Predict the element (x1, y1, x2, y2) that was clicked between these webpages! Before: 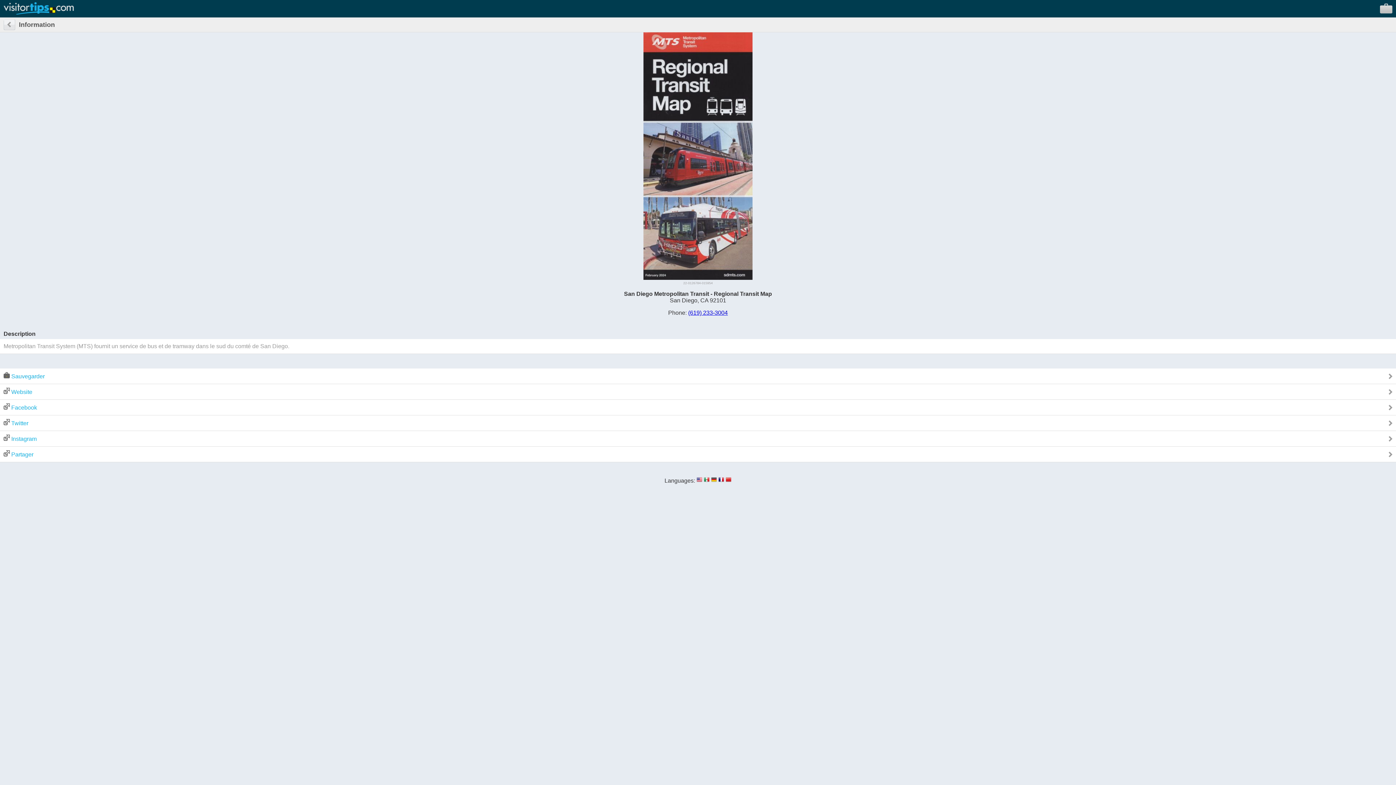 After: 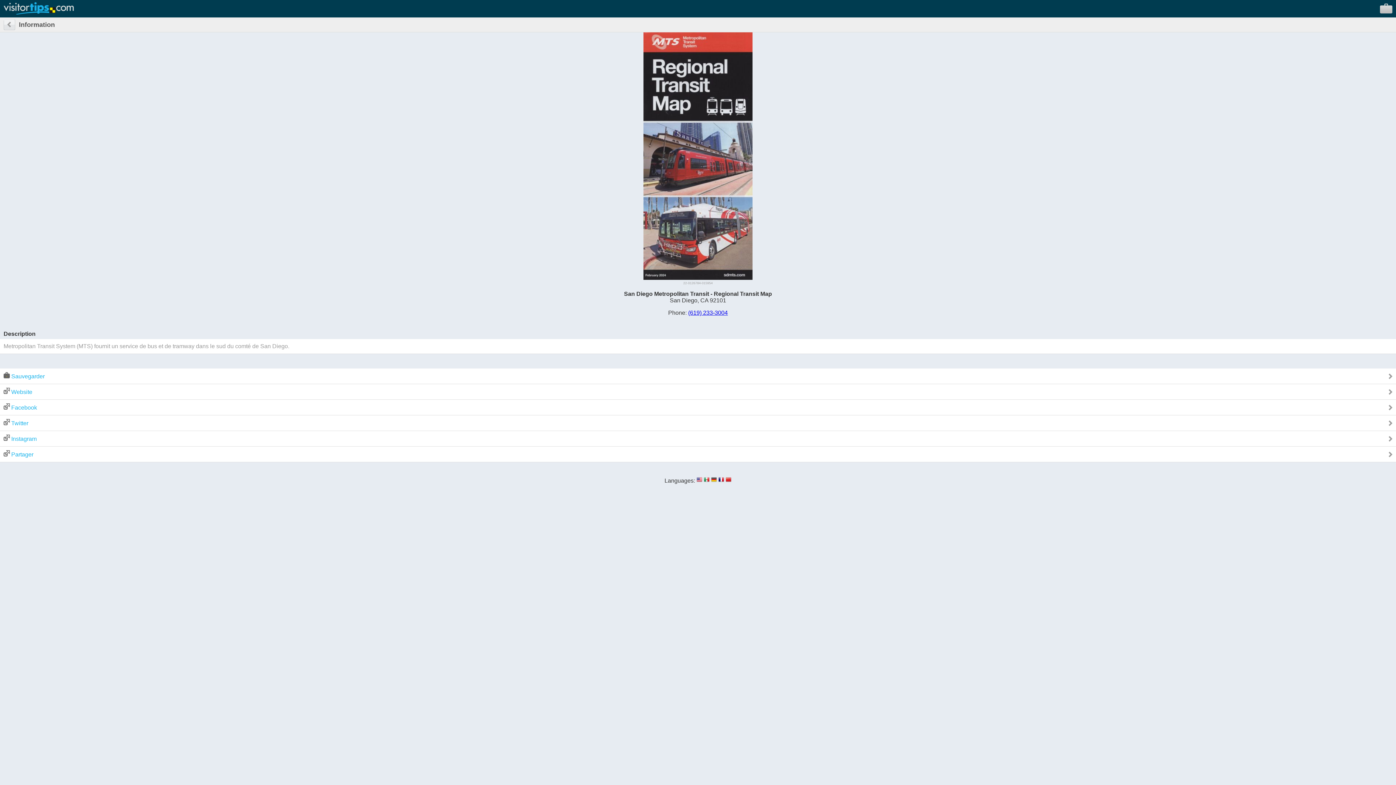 Action: bbox: (718, 477, 724, 484)